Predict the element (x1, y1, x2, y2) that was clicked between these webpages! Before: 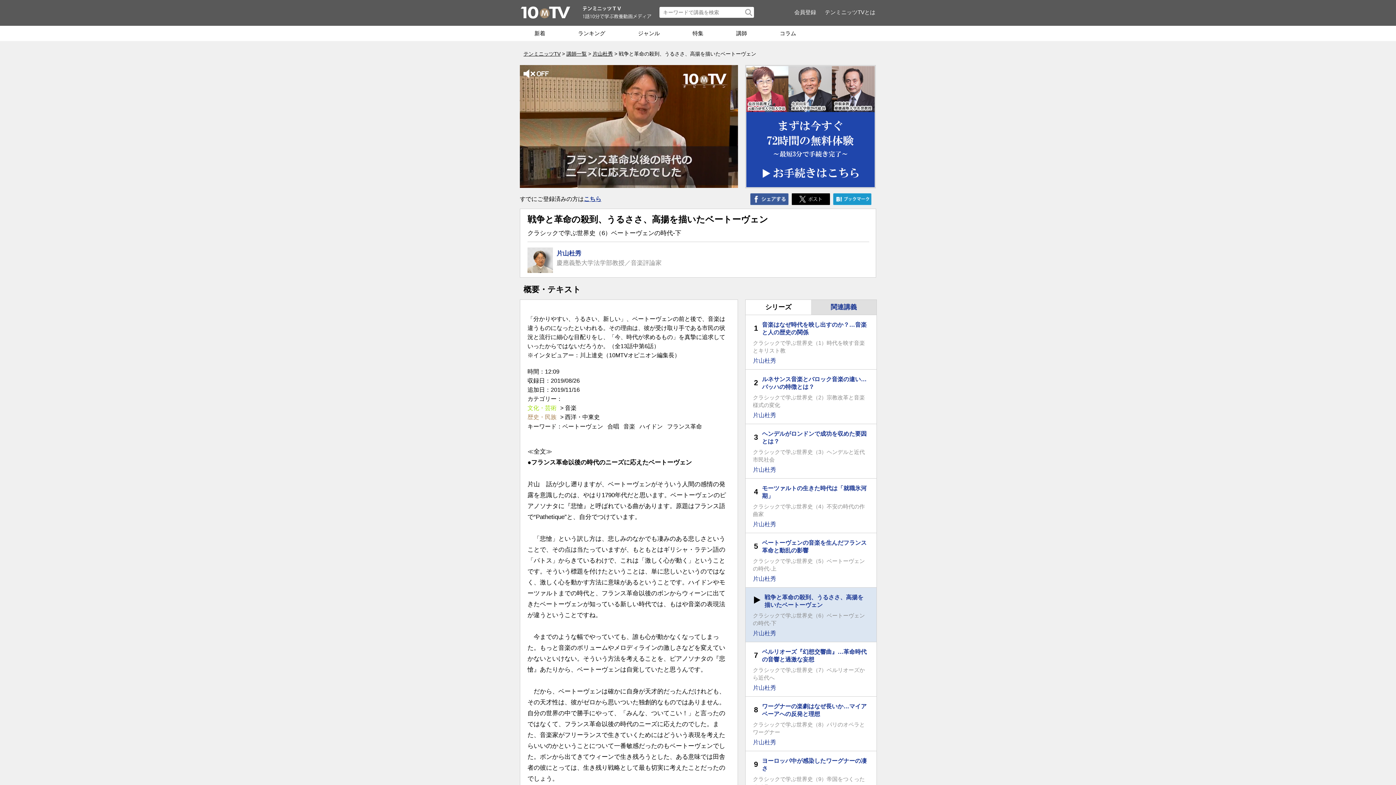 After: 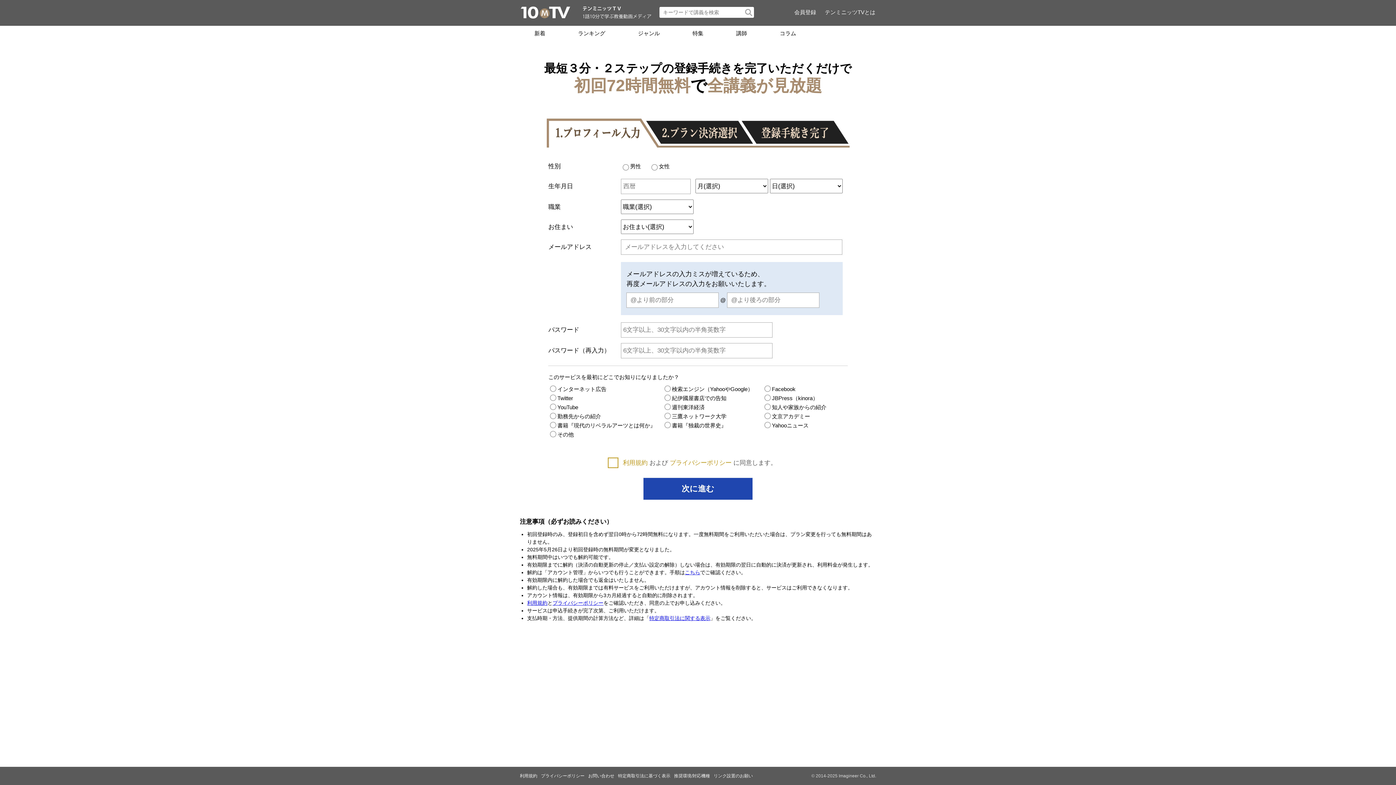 Action: label: 会員登録 bbox: (794, 9, 816, 15)